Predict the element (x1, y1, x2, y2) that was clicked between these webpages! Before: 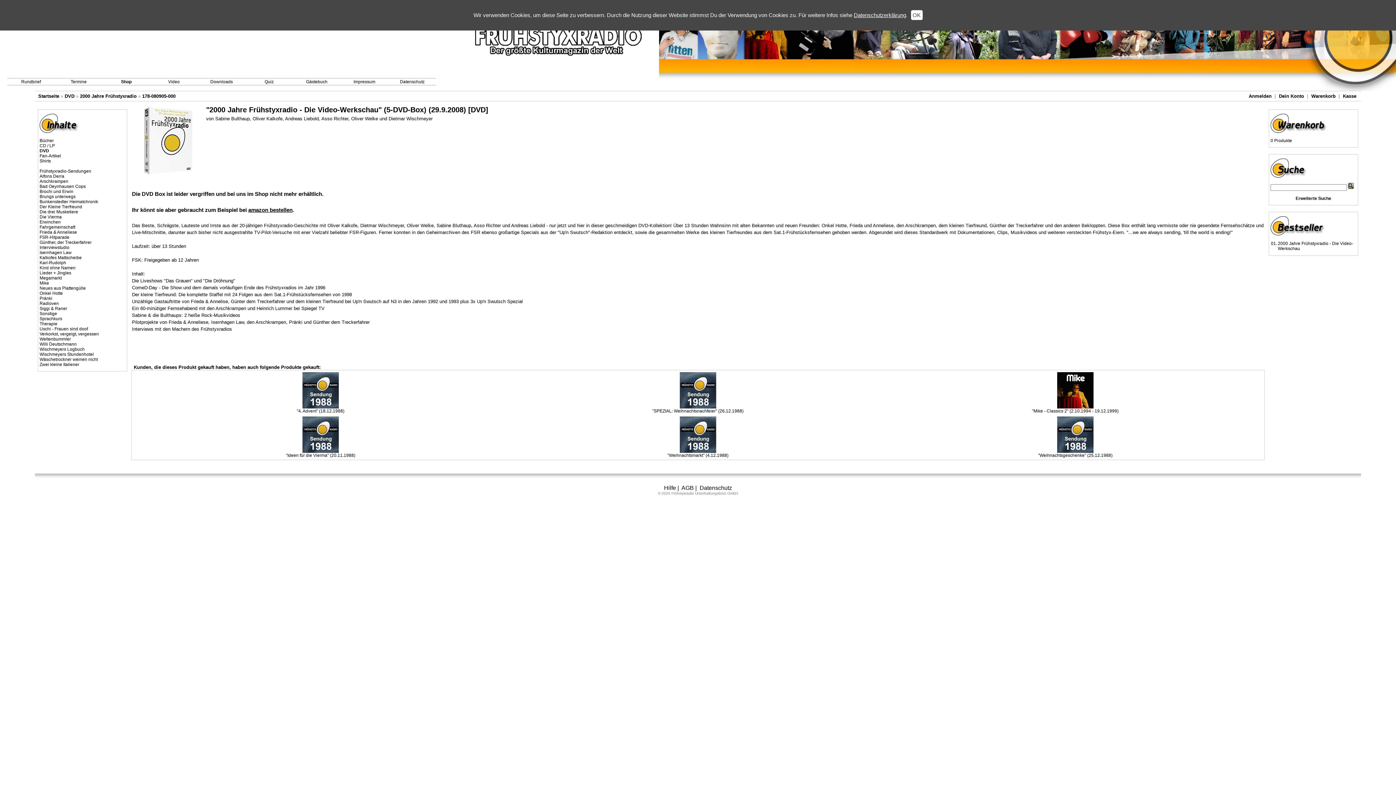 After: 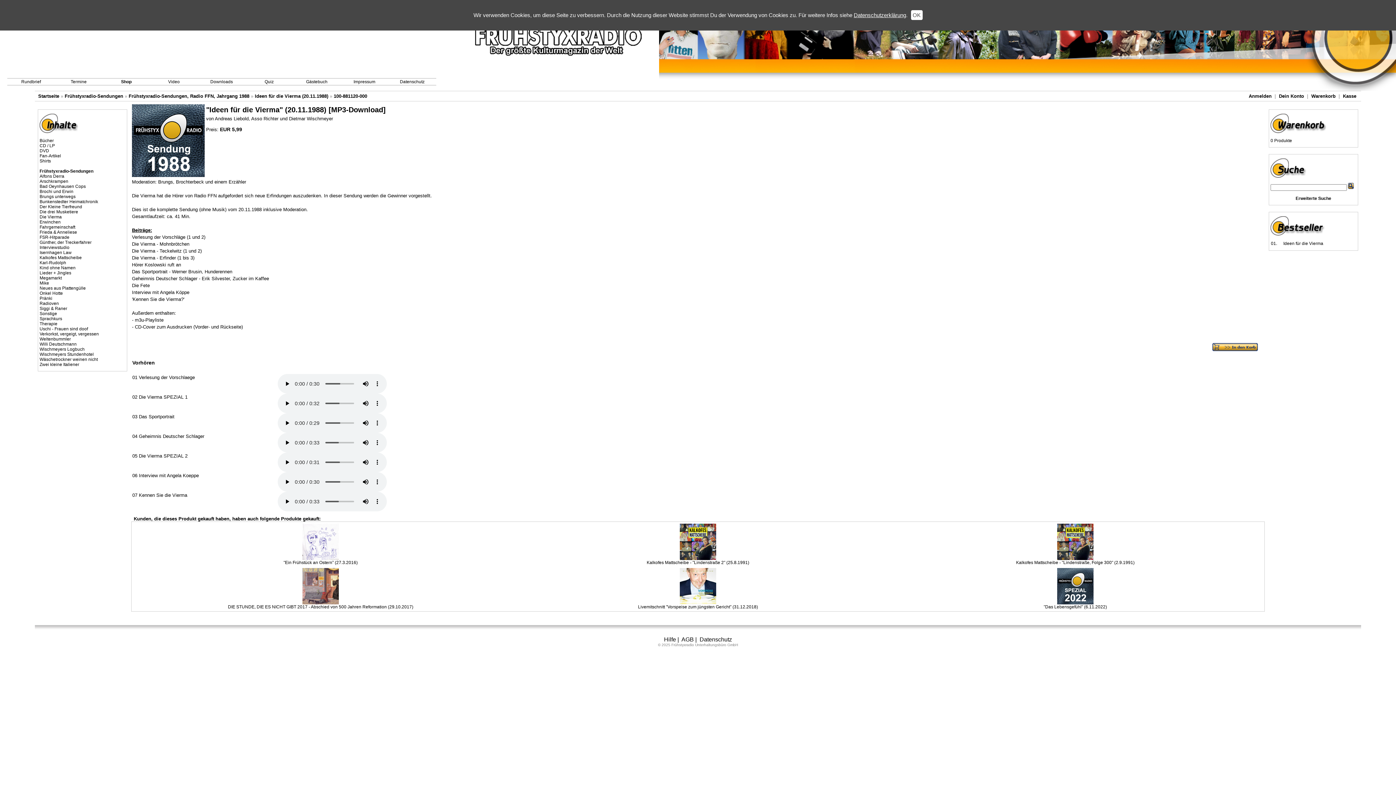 Action: bbox: (302, 449, 338, 454)